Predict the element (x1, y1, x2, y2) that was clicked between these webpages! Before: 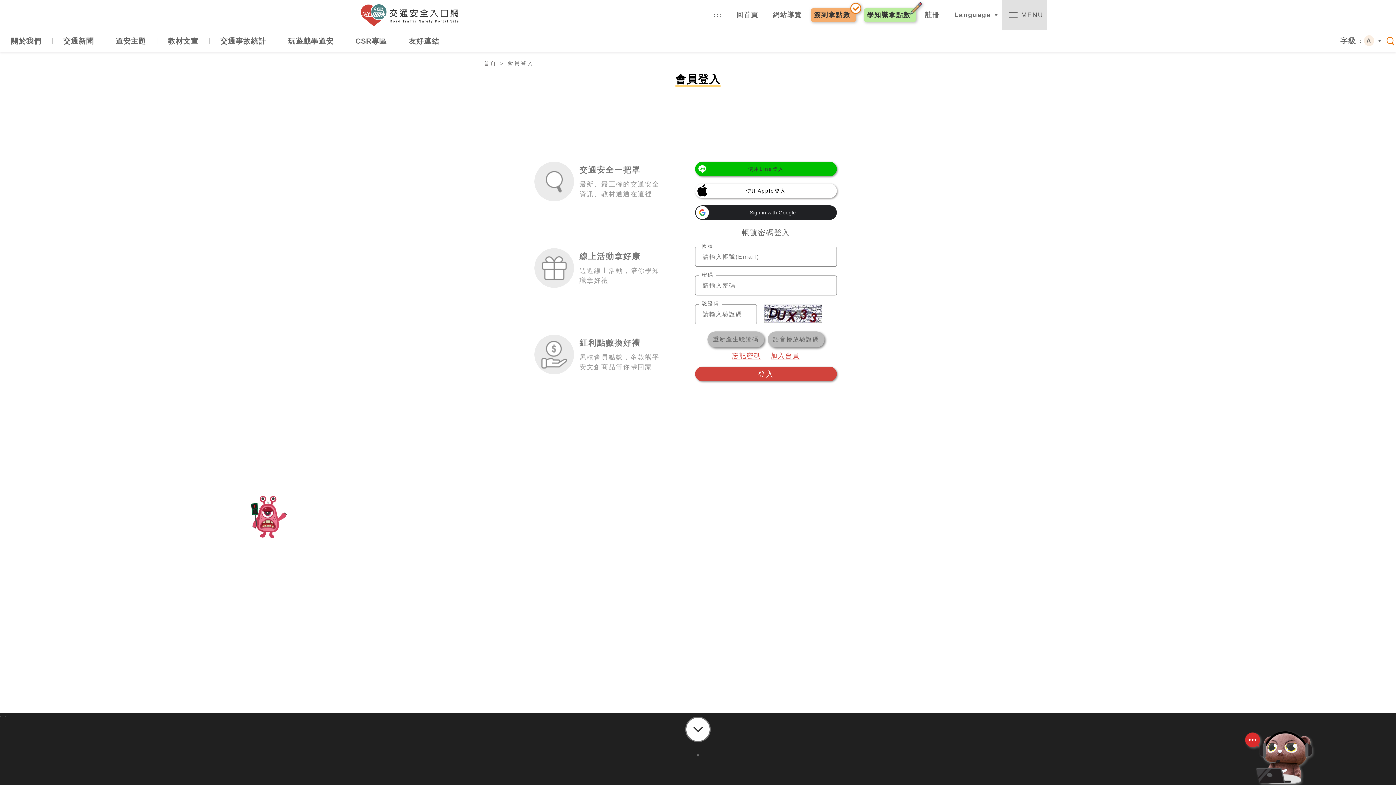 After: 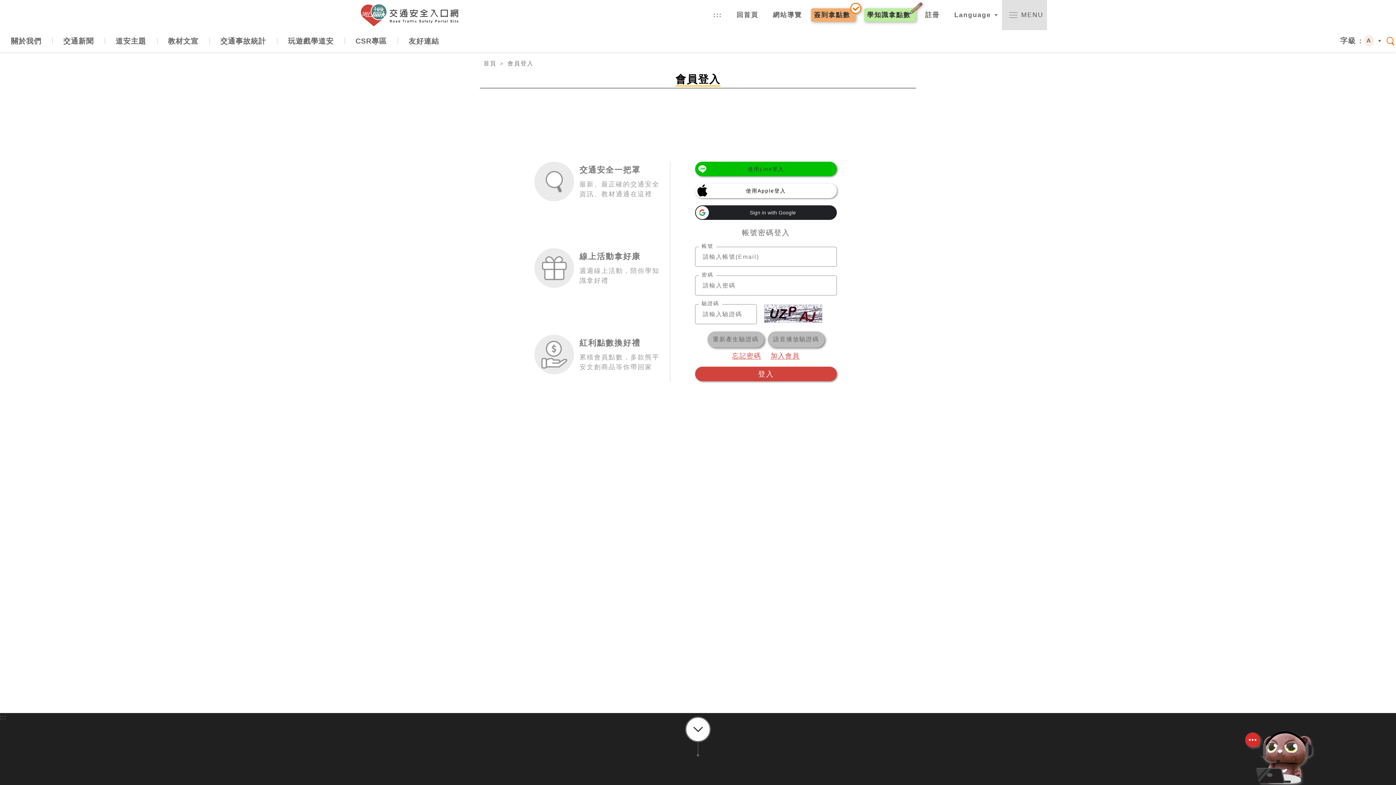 Action: label: 簽到拿點數 bbox: (811, 8, 856, 21)